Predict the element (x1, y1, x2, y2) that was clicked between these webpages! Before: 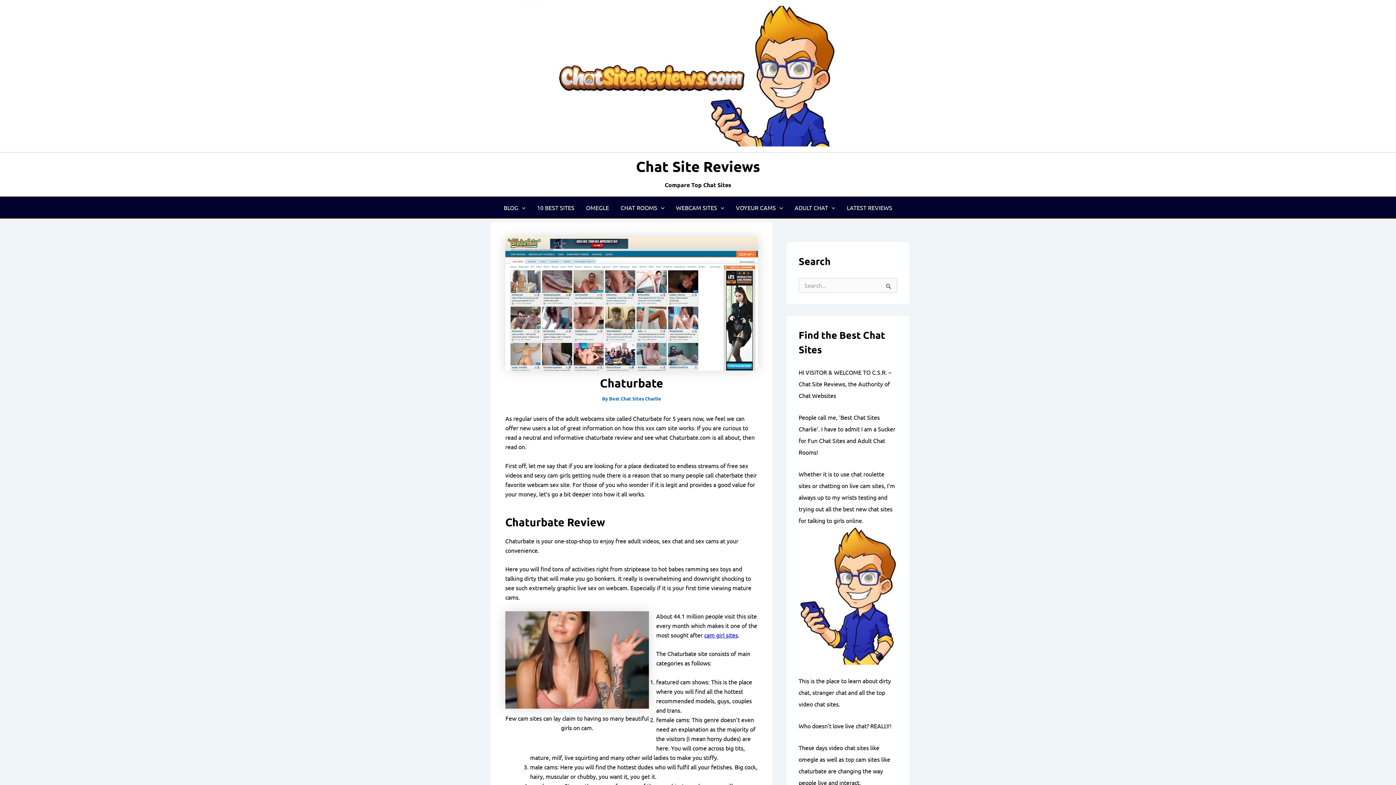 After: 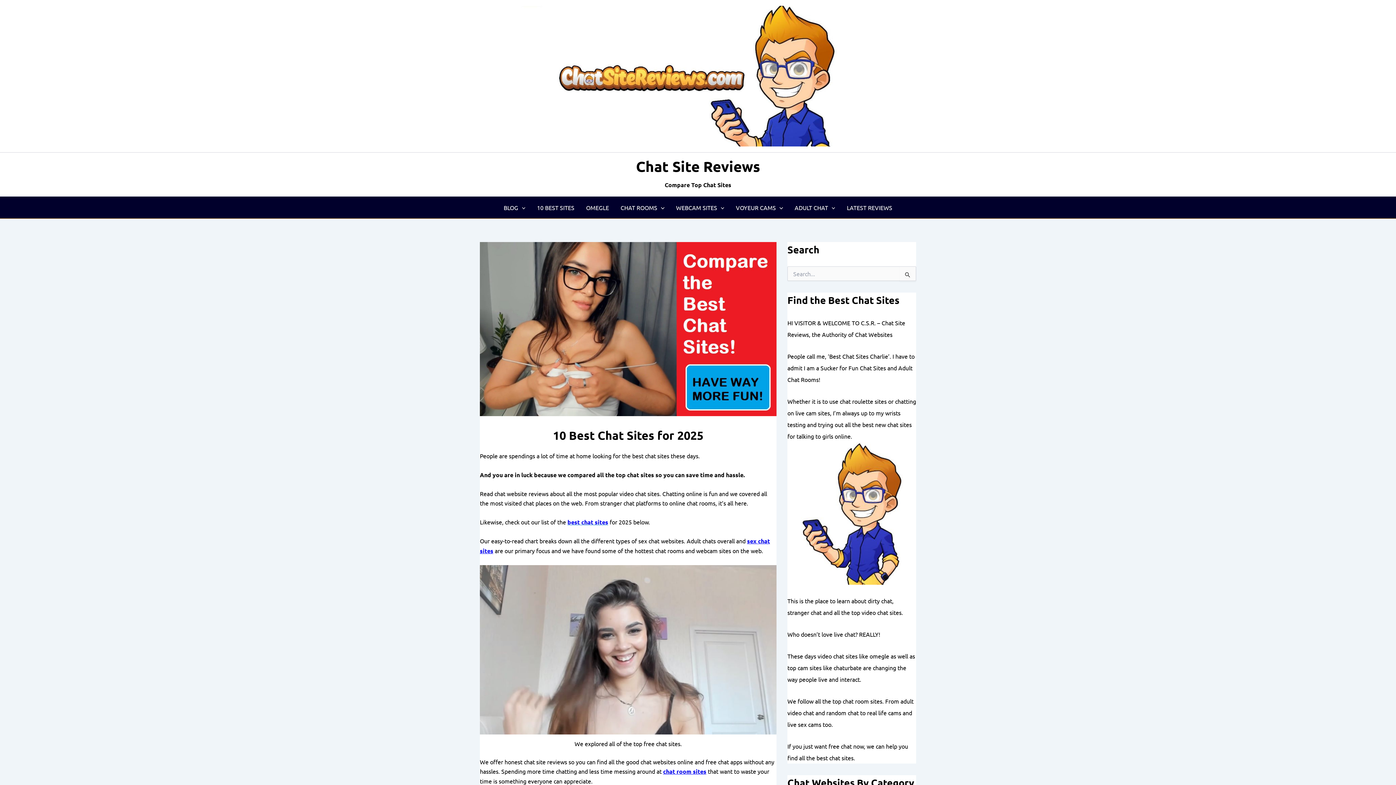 Action: bbox: (480, 71, 916, 78)